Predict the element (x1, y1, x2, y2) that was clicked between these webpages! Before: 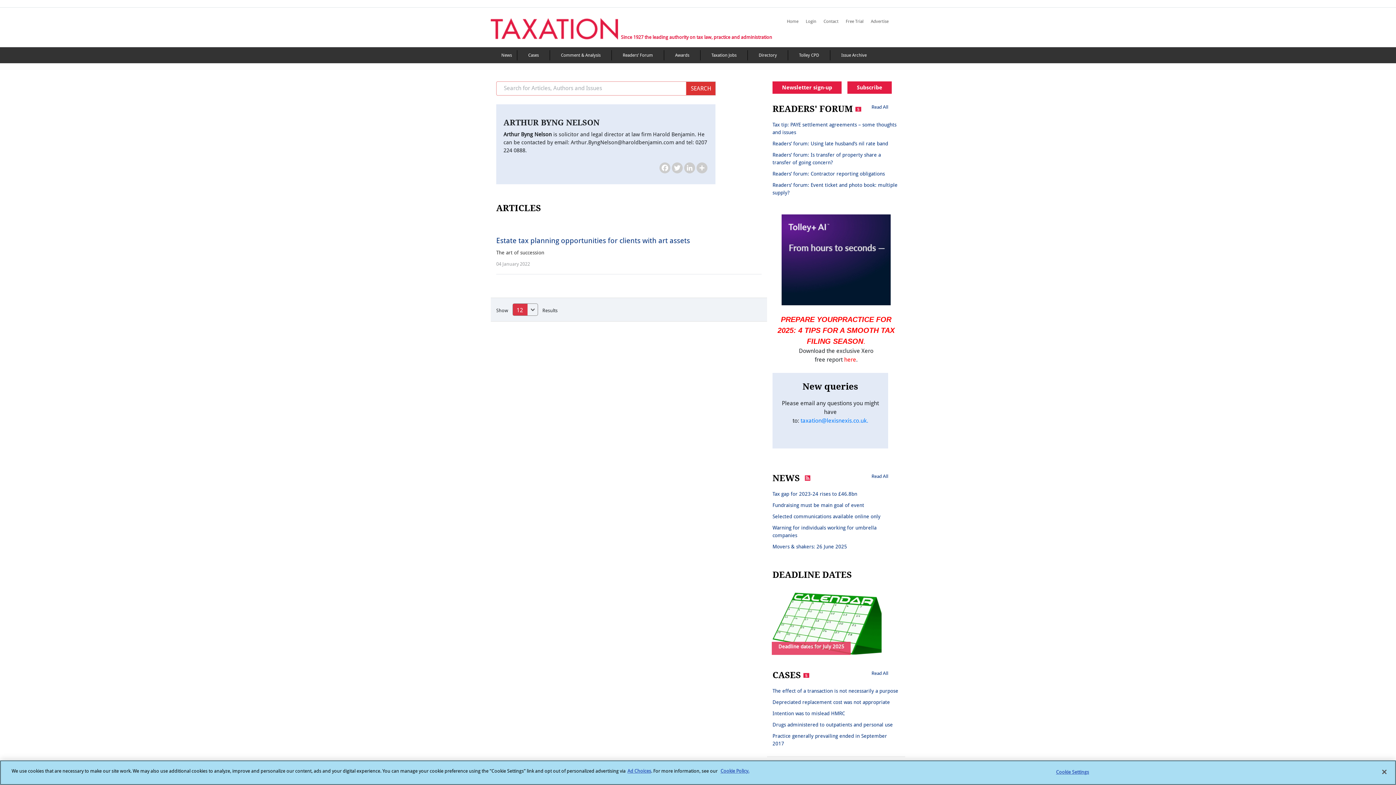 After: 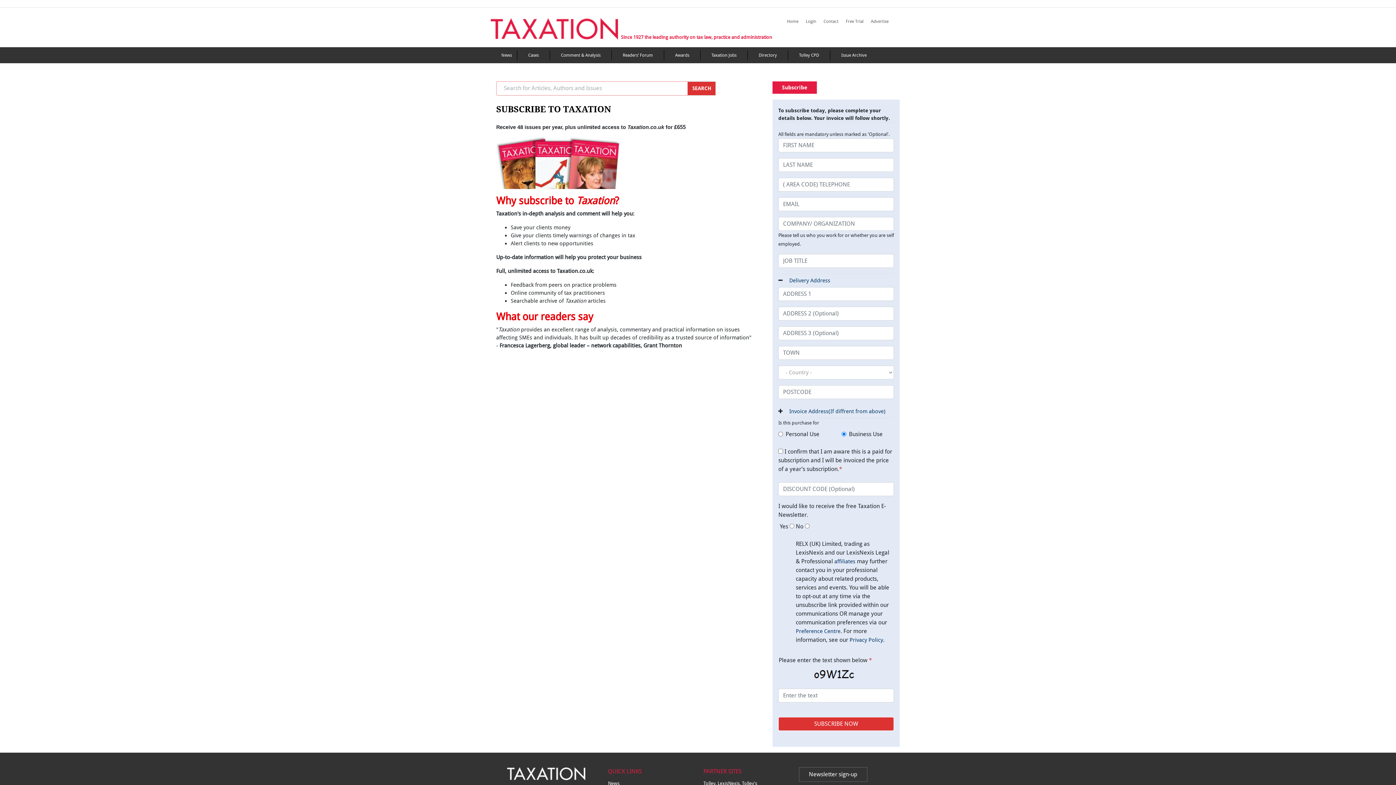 Action: bbox: (847, 81, 892, 93) label: Subscribe